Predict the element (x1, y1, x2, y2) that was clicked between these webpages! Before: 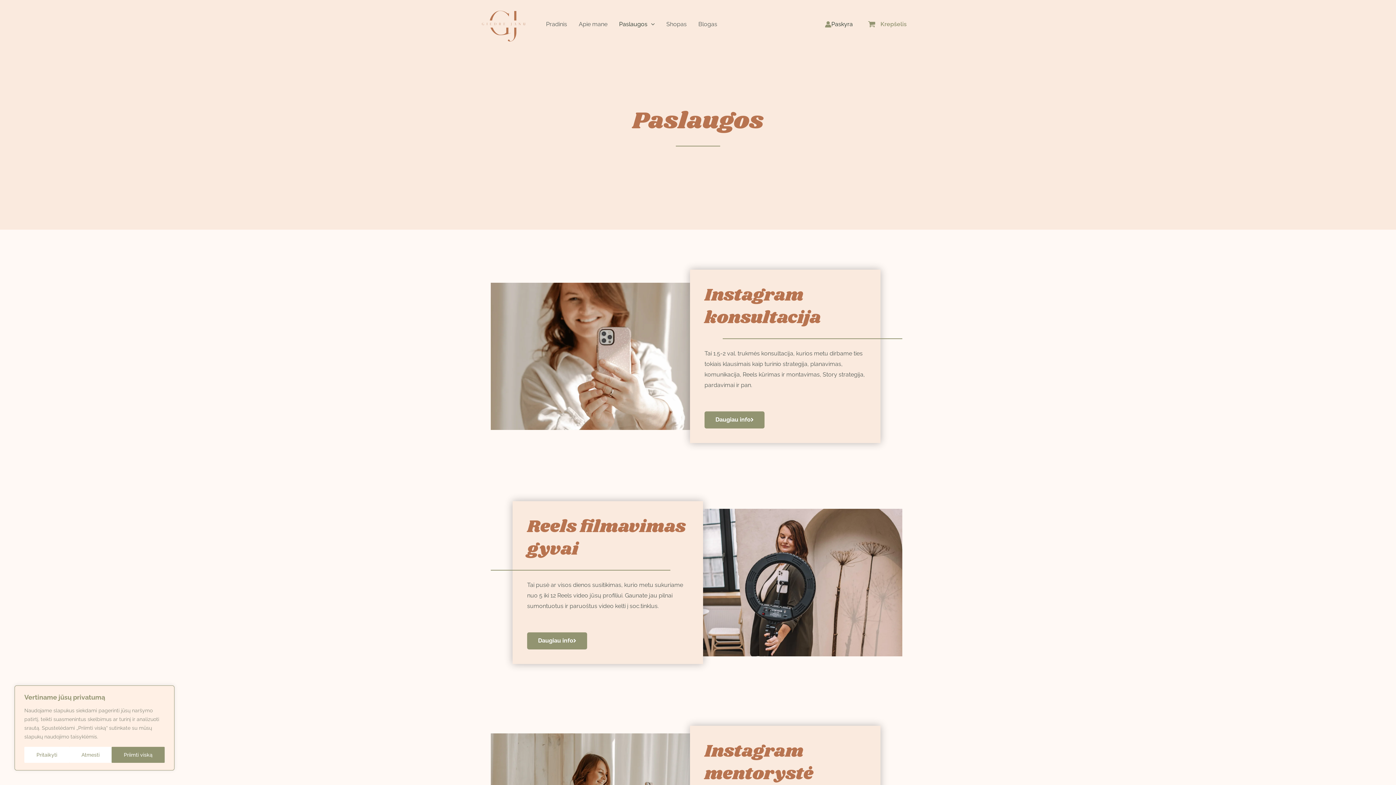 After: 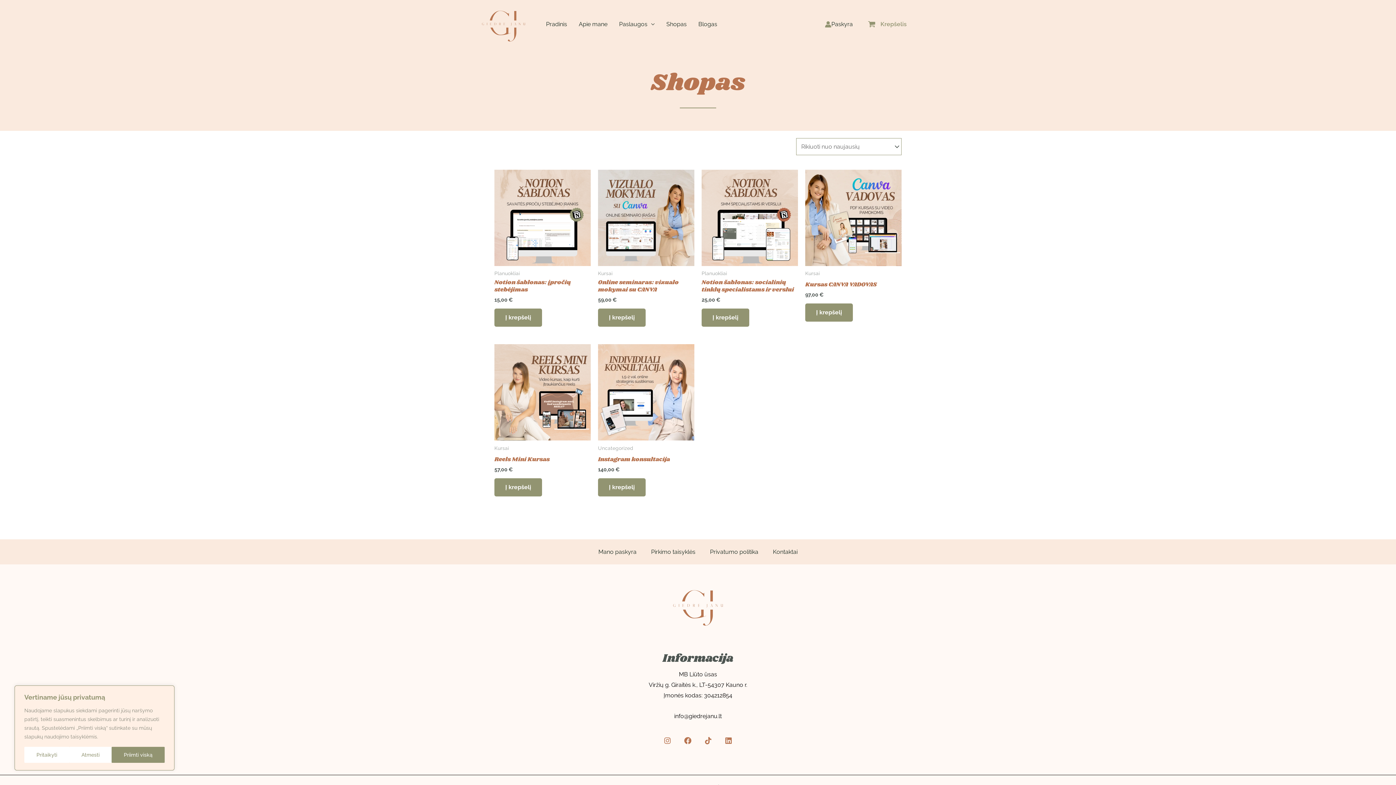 Action: bbox: (660, 2, 692, 46) label: Shopas